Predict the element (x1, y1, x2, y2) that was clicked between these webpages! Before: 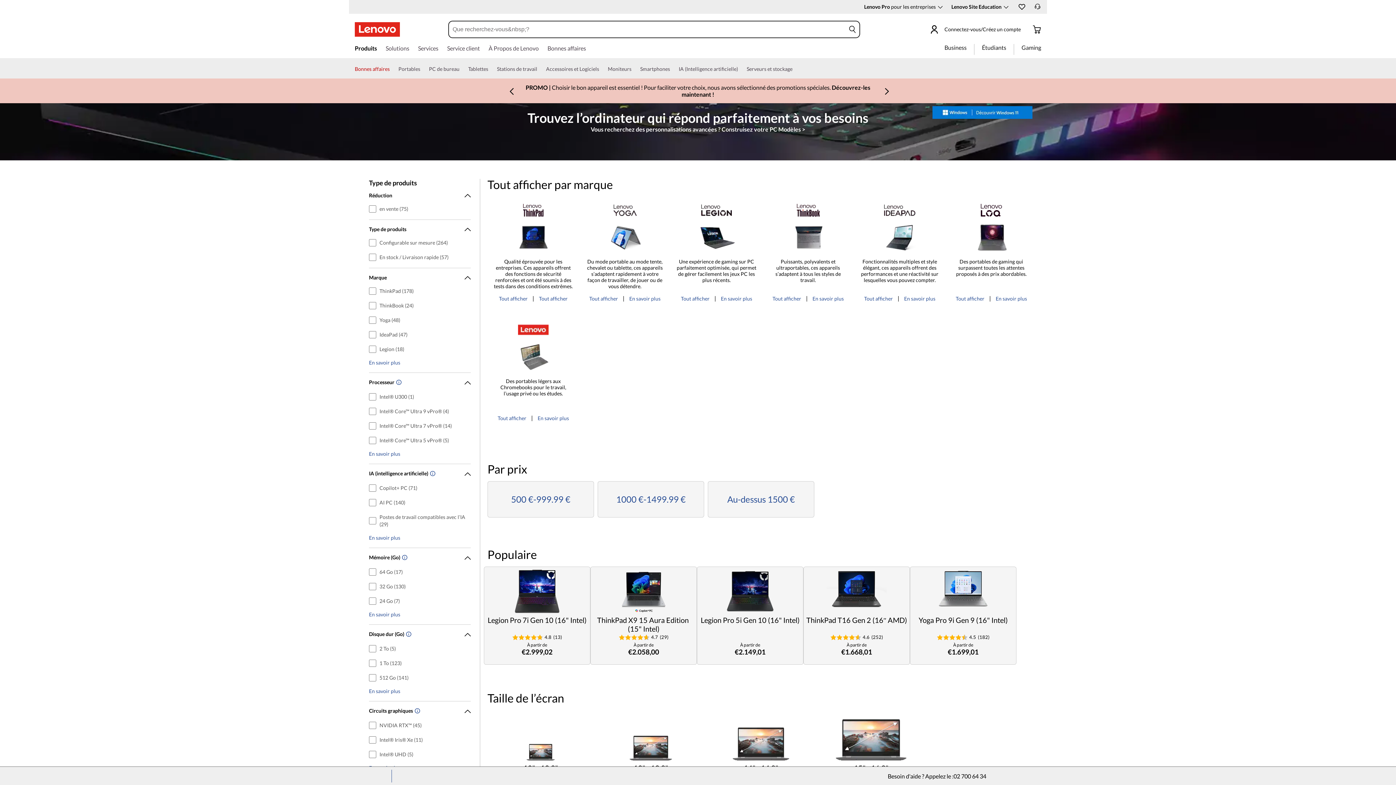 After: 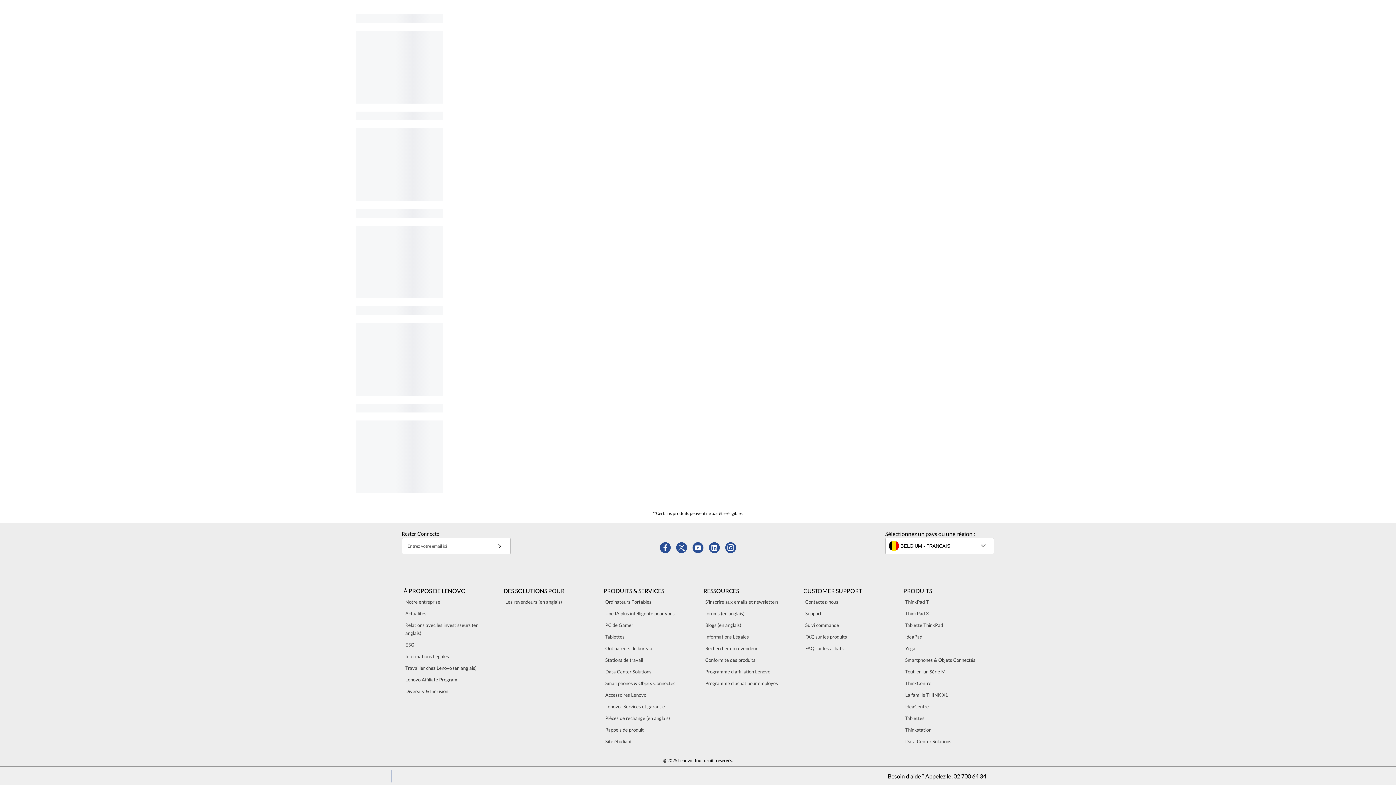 Action: bbox: (487, 710, 594, 774) label: 10" - 12.9"